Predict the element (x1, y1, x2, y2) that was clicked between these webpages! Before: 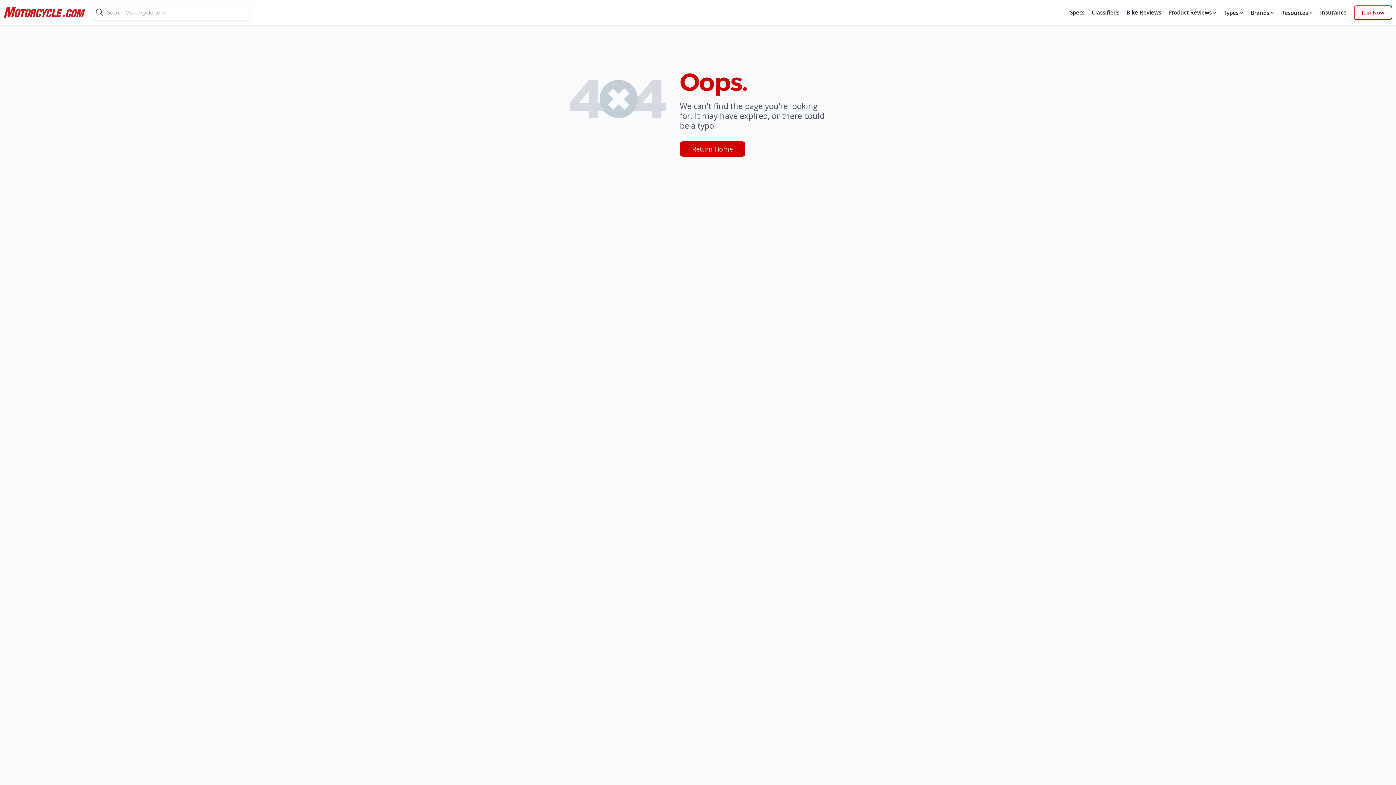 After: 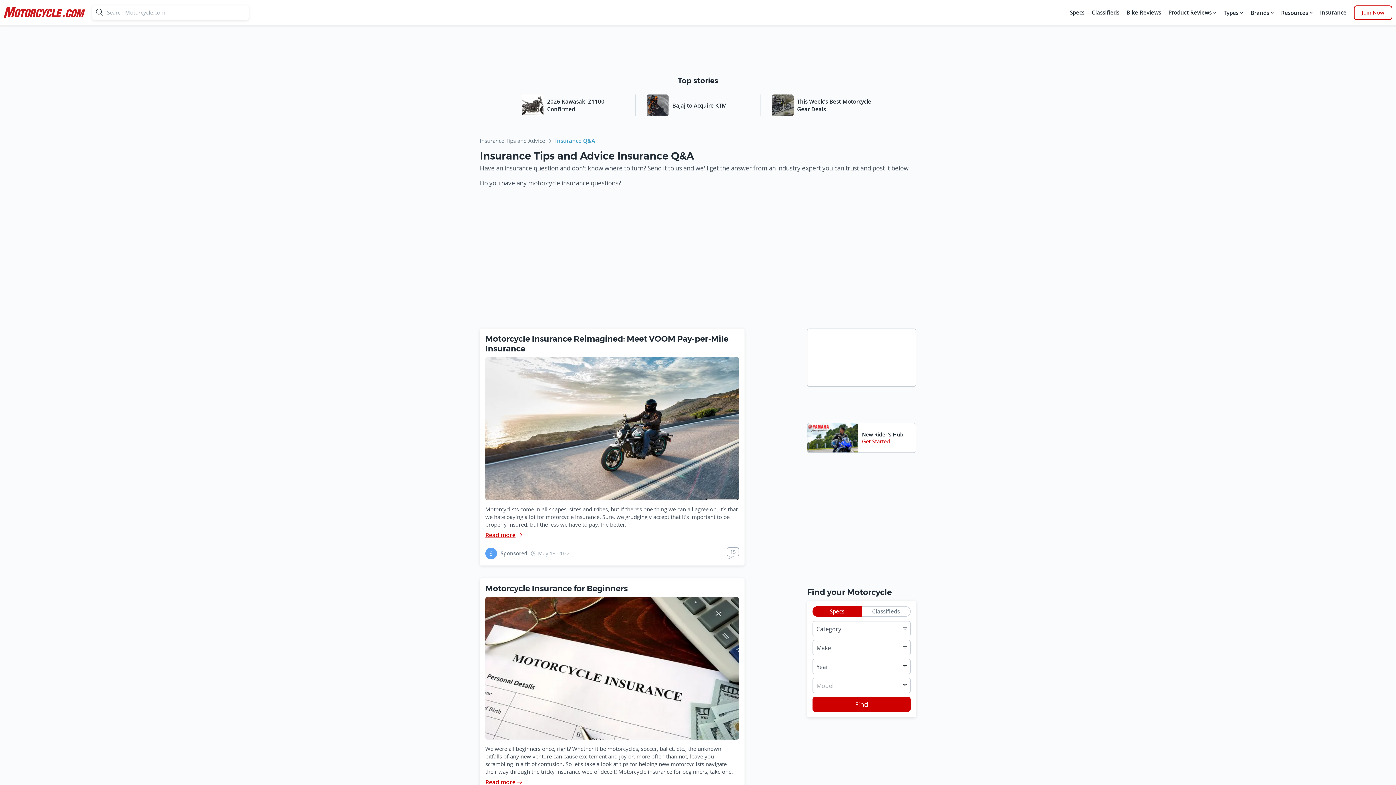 Action: bbox: (1318, 5, 1348, 20) label: Insurance